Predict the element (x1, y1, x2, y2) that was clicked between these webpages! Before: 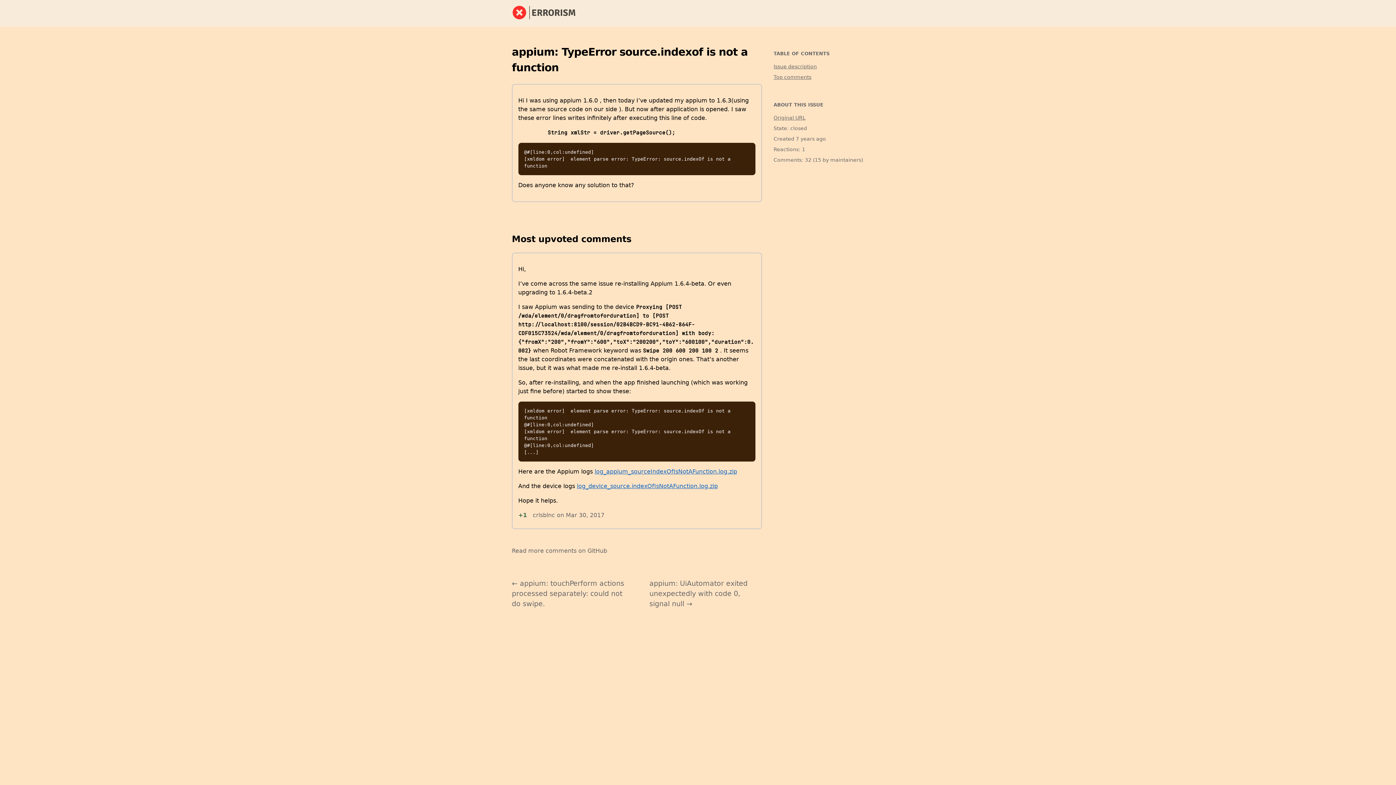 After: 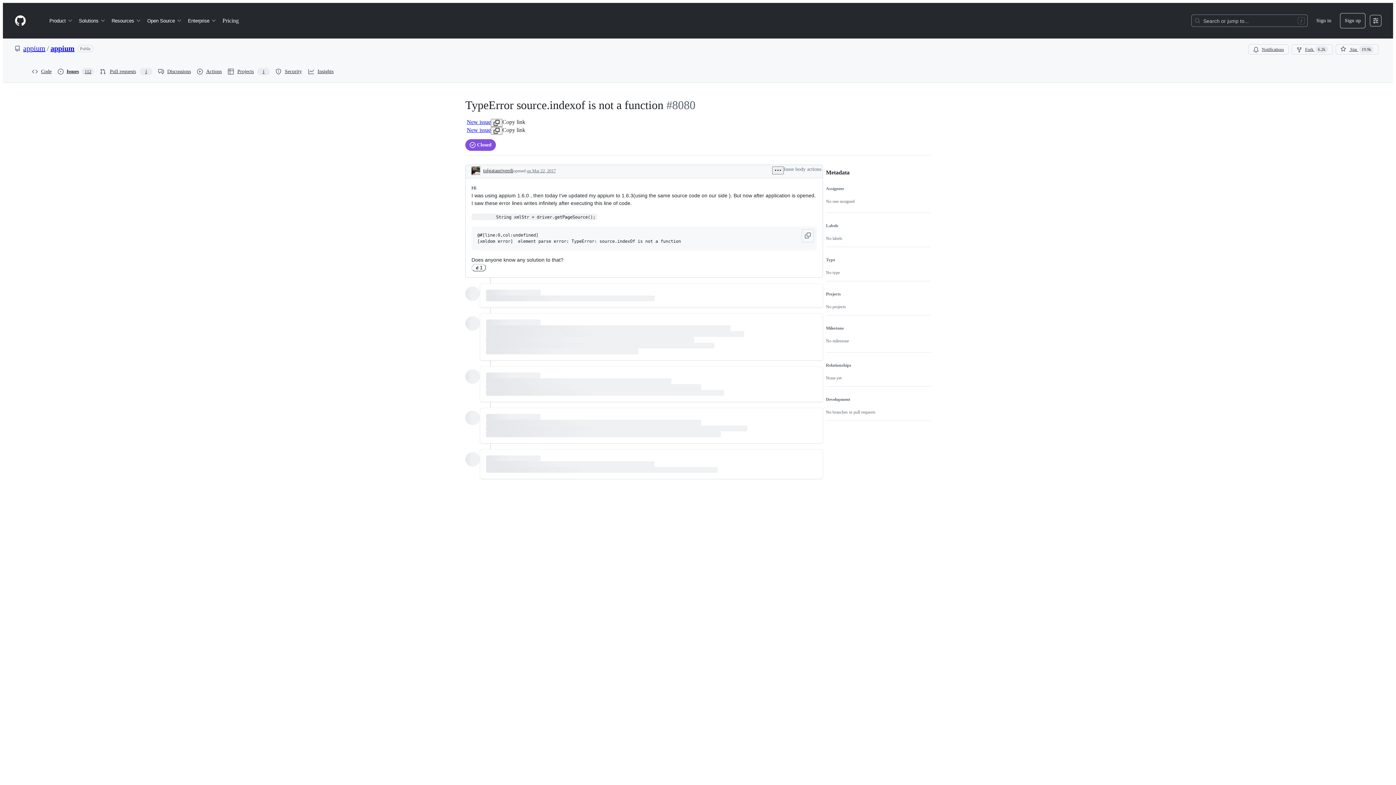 Action: bbox: (566, 512, 604, 518) label: Mar 30, 2017